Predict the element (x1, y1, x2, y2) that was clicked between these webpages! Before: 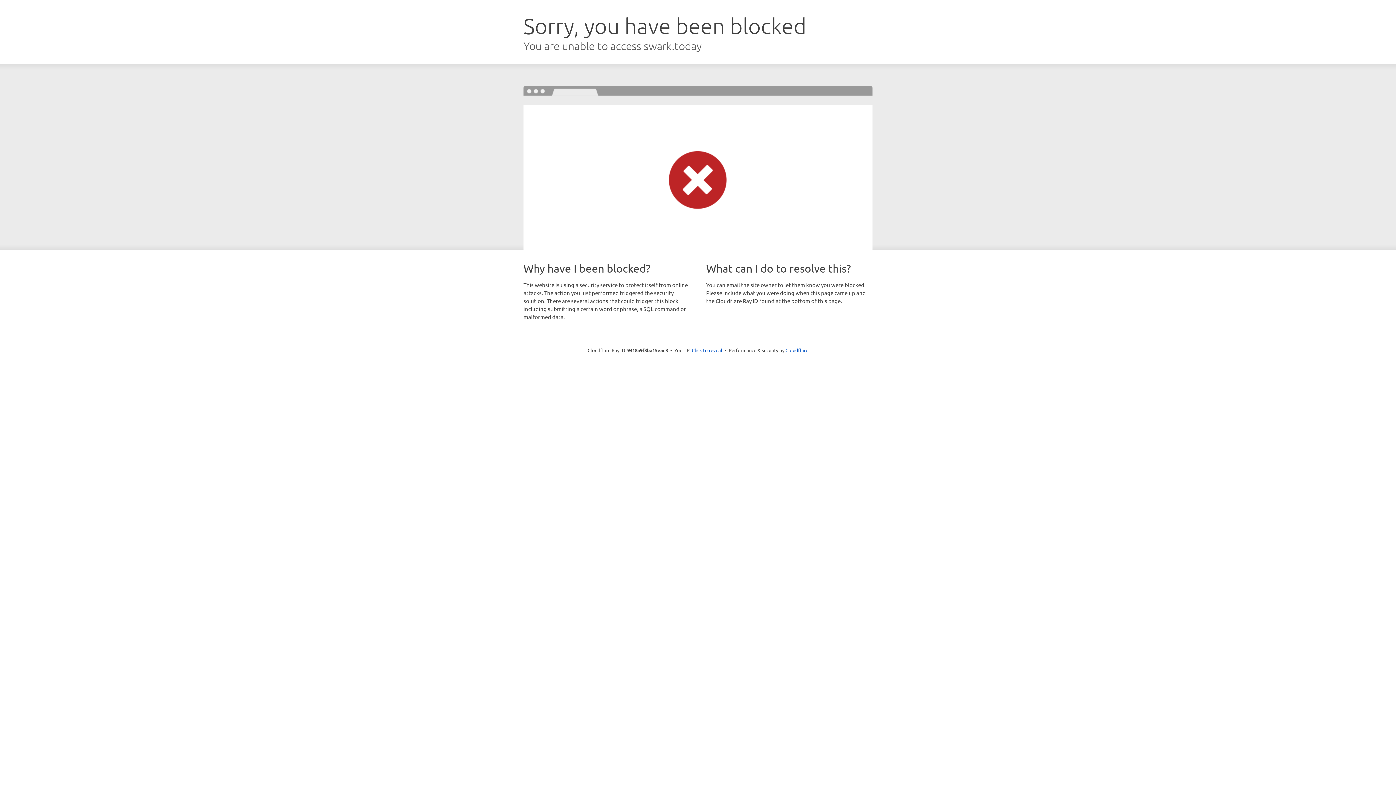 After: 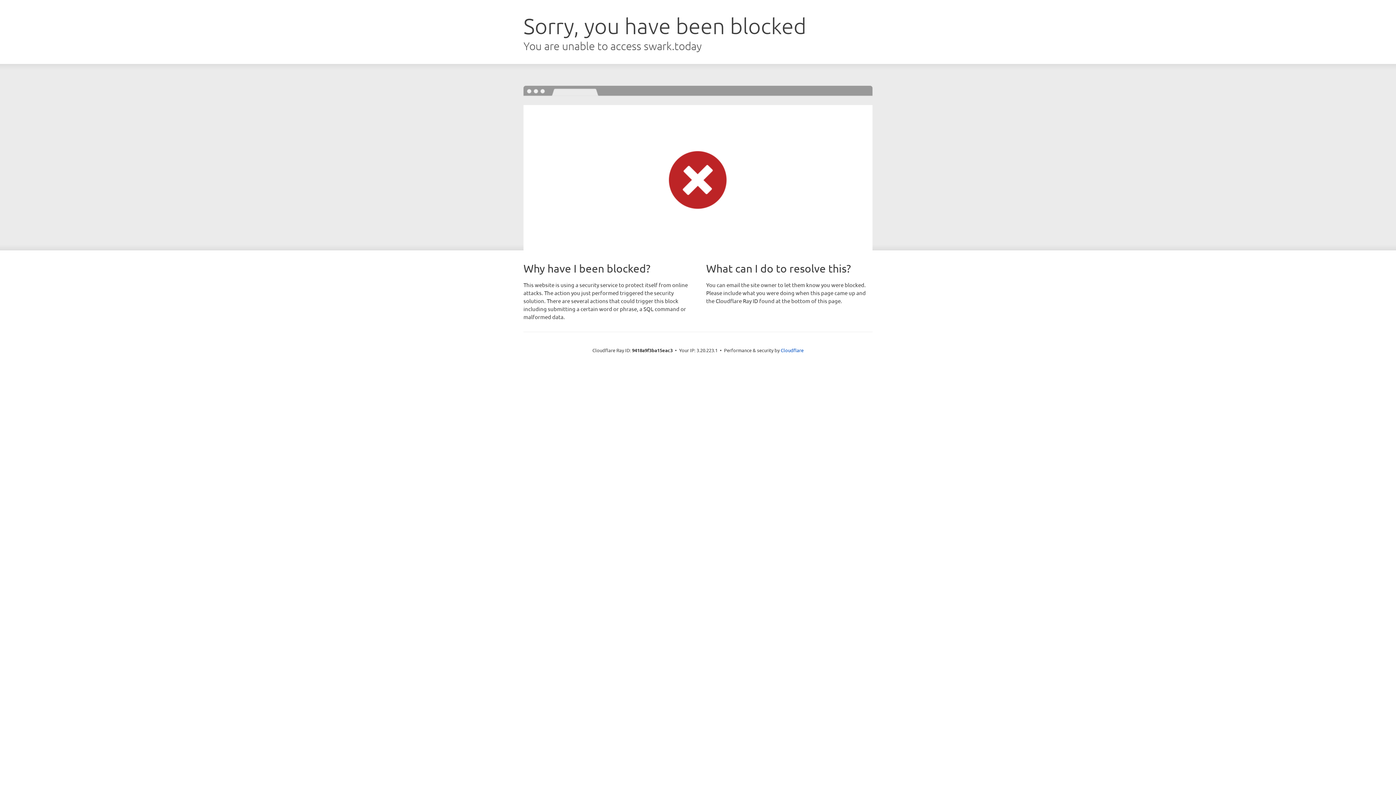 Action: bbox: (692, 346, 722, 353) label: Click to reveal